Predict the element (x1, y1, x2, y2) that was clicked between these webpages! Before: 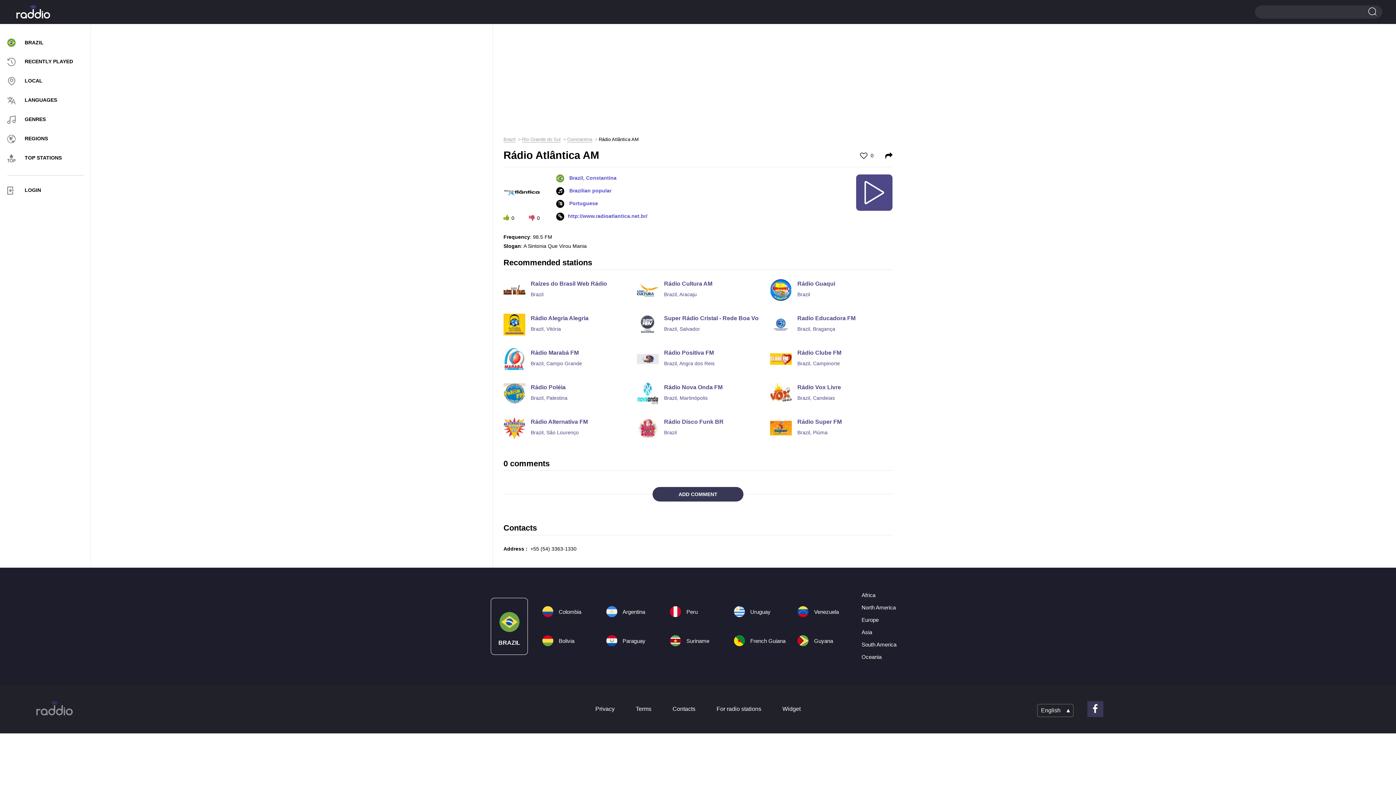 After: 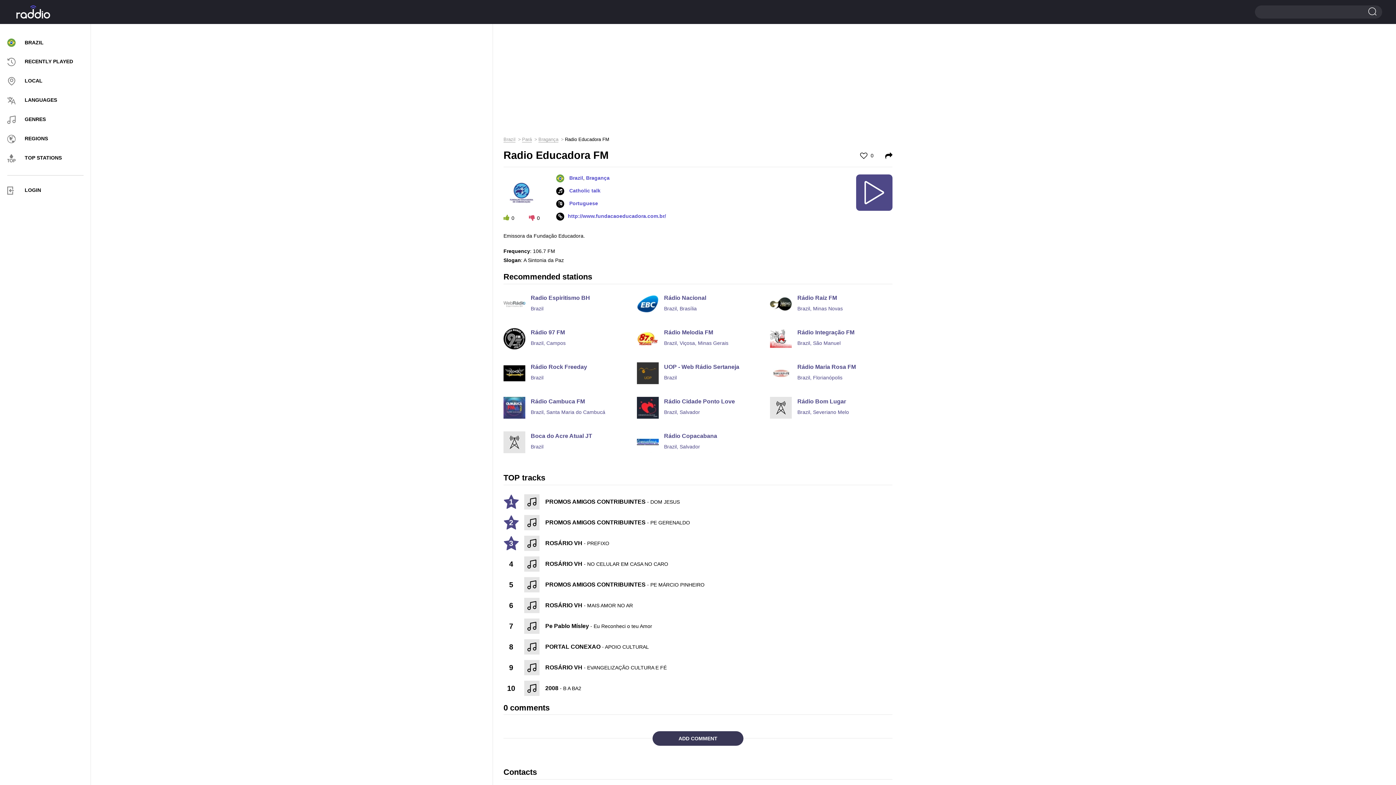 Action: label: Radio Educadora FM
Brazil, Bragança bbox: (770, 313, 892, 332)